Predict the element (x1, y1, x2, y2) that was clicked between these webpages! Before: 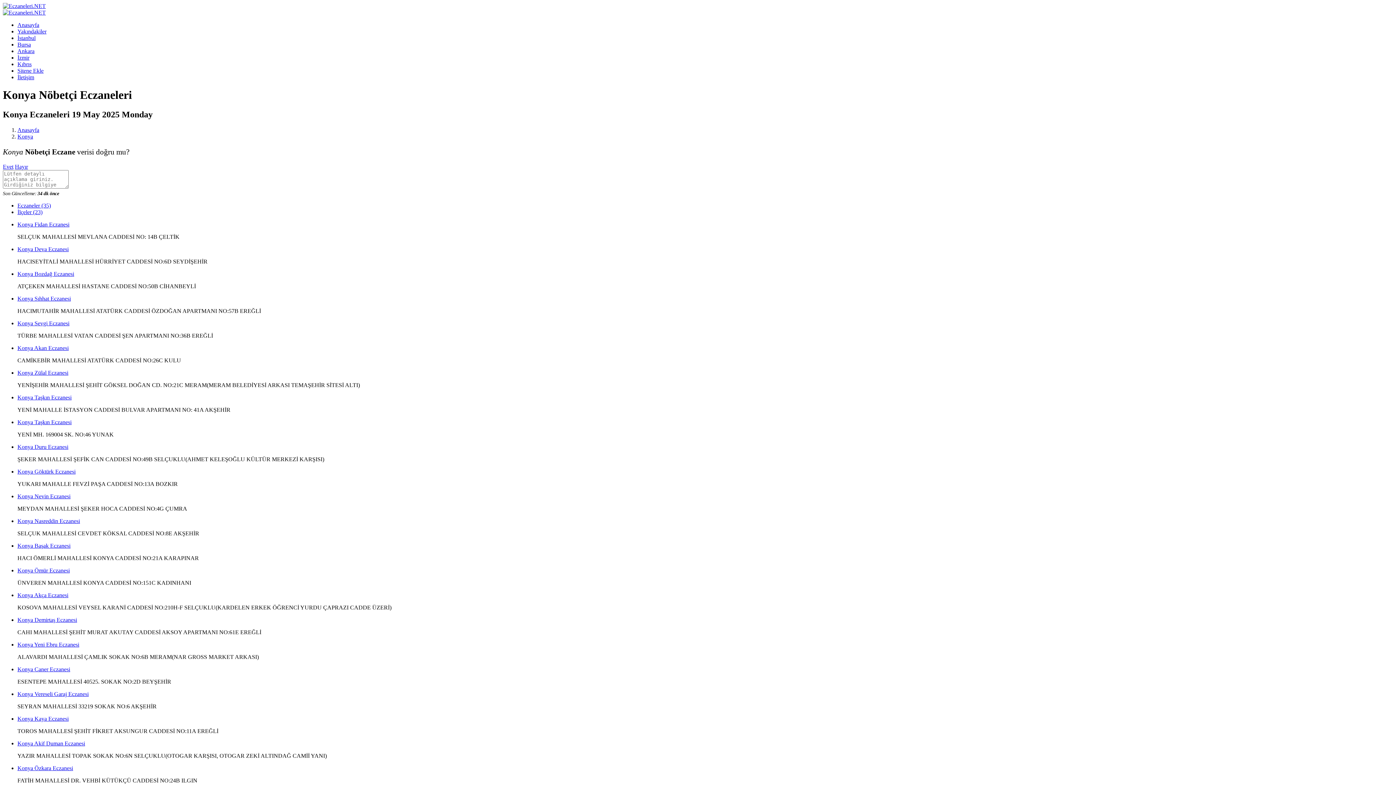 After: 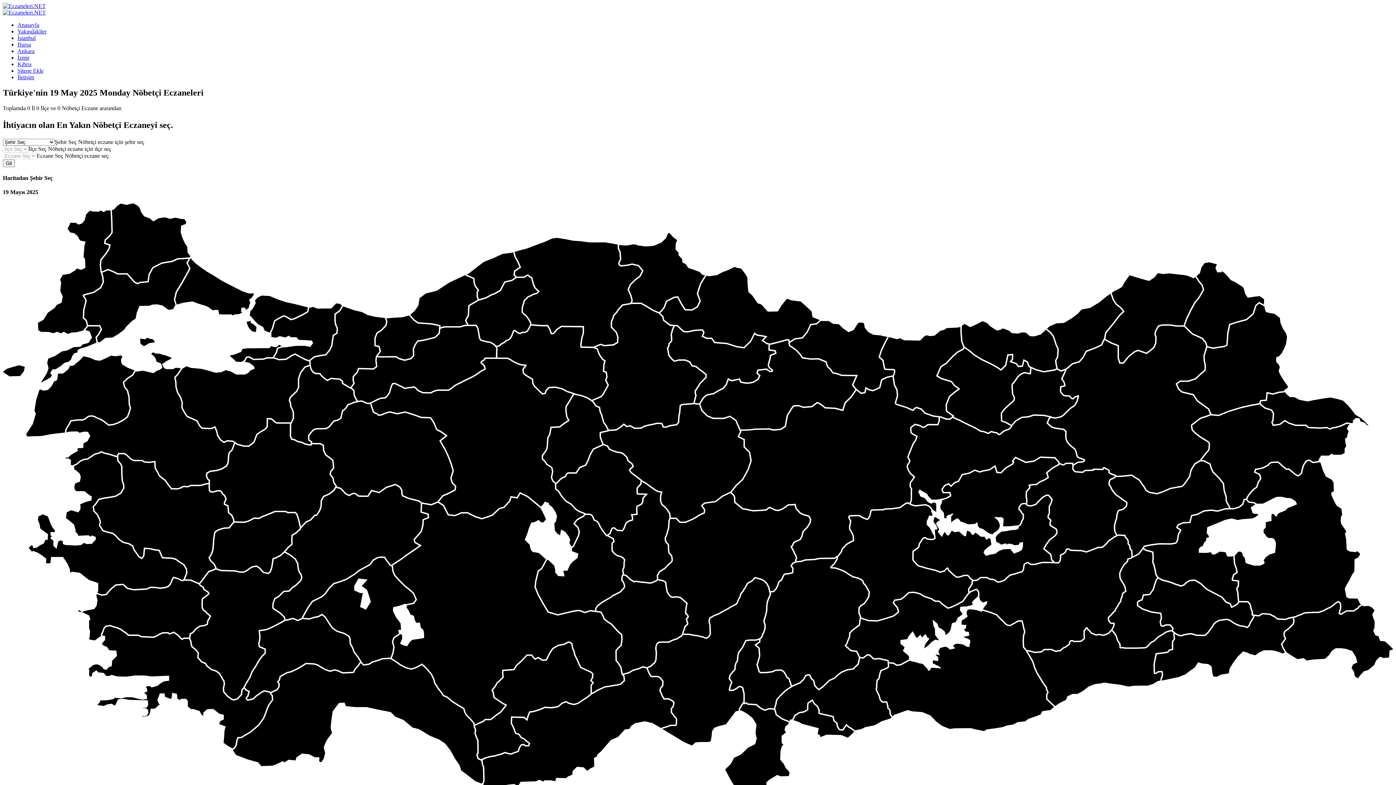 Action: bbox: (2, 9, 45, 15)